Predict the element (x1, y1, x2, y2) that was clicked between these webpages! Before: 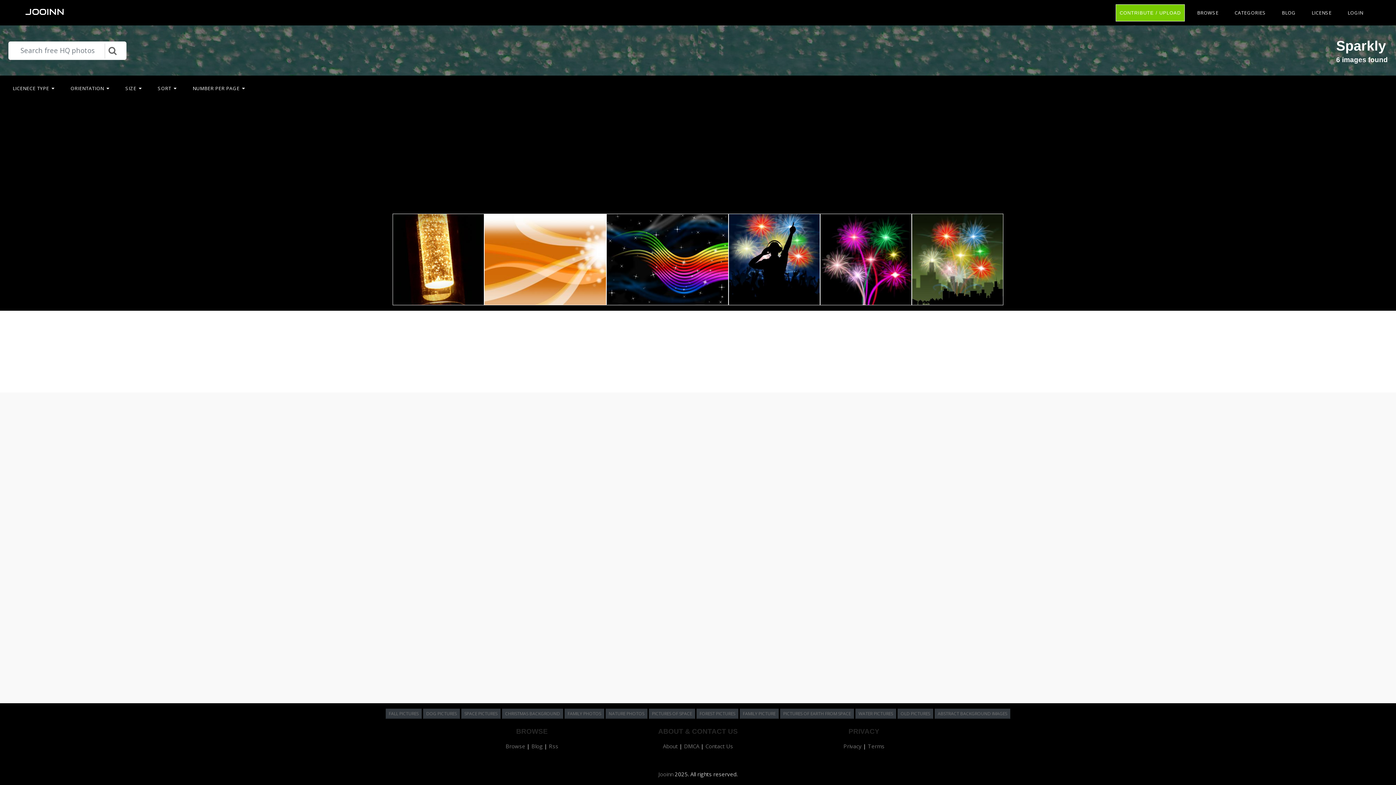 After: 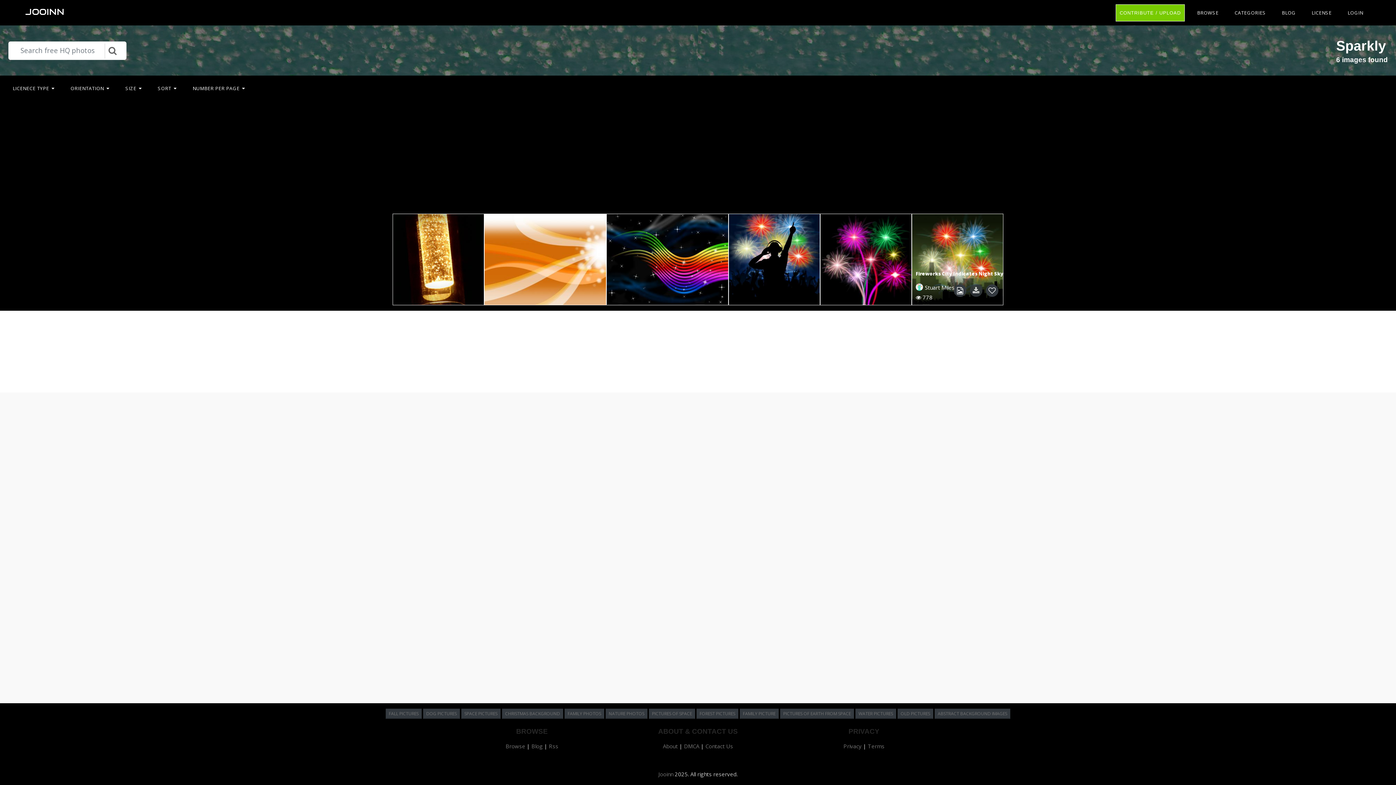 Action: label:   bbox: (969, 286, 985, 293)